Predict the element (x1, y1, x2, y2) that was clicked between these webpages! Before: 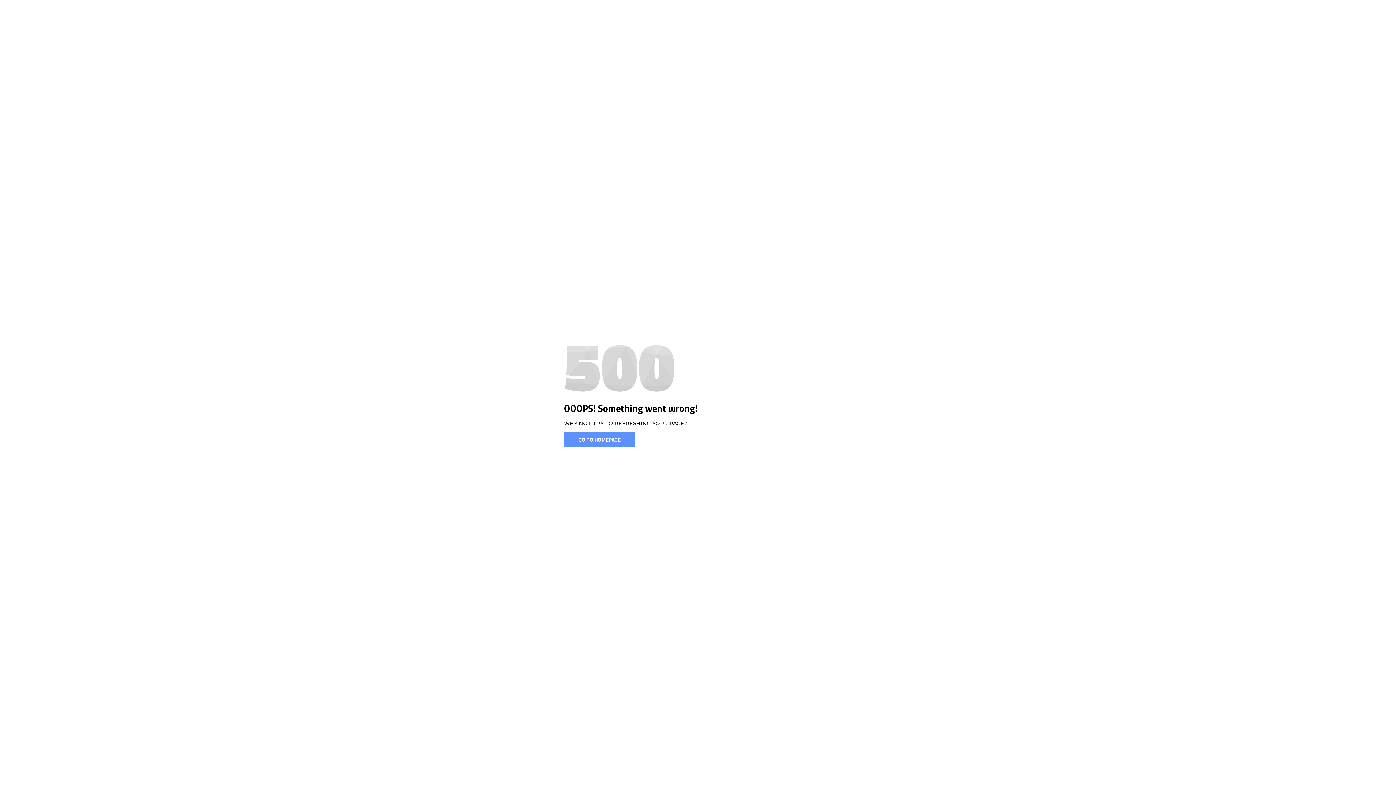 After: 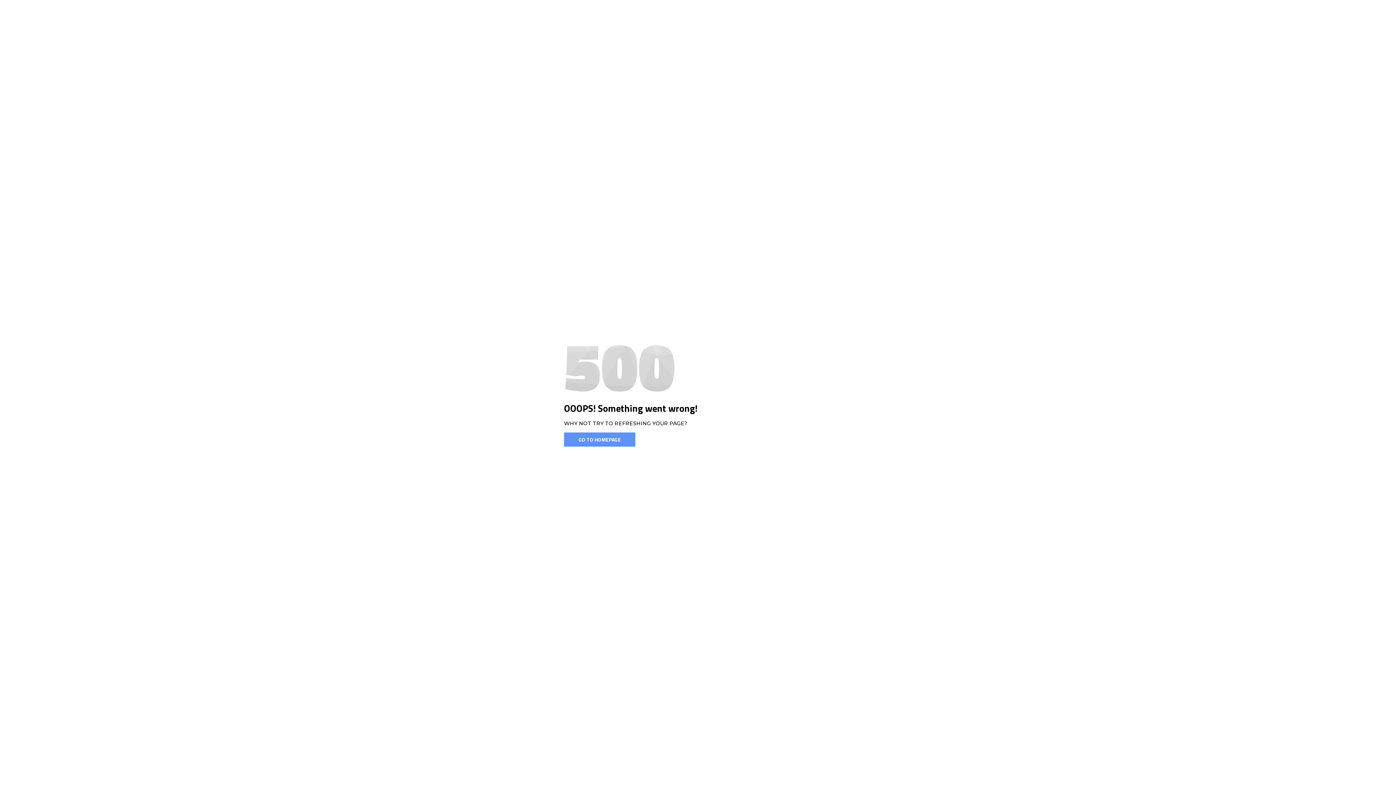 Action: label: GO TO HOMEPAGE bbox: (564, 432, 635, 446)